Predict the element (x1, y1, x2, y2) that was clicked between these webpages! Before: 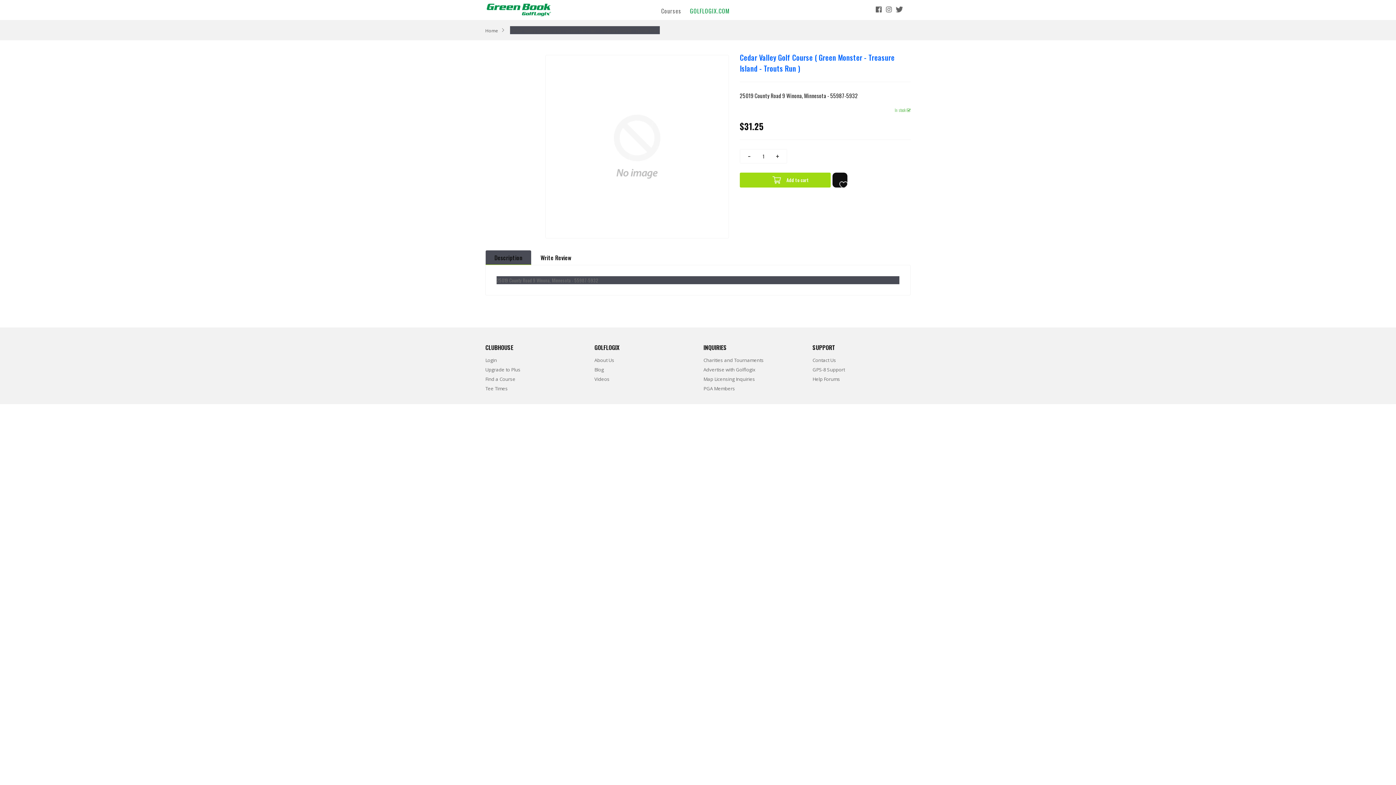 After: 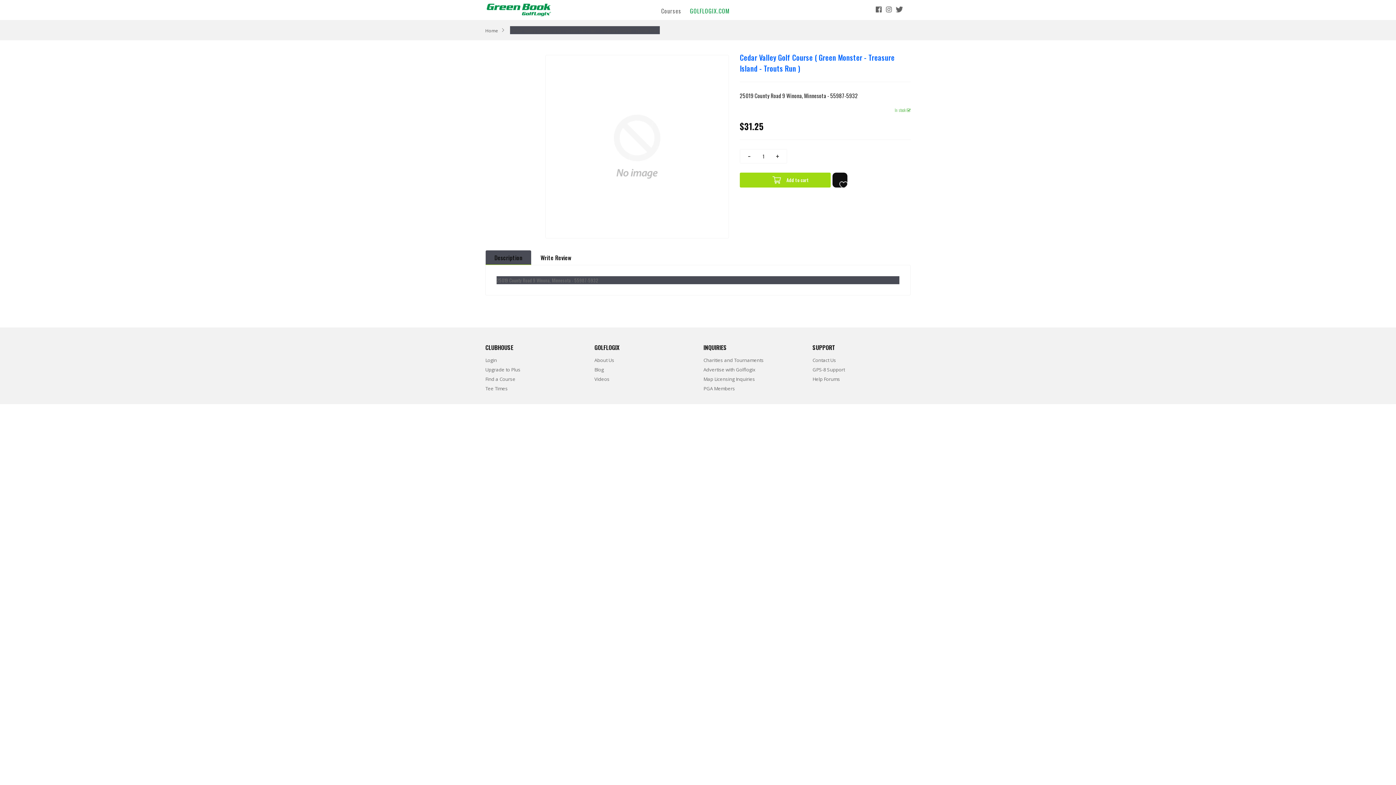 Action: label: Advertise with Golflogix bbox: (703, 366, 755, 373)